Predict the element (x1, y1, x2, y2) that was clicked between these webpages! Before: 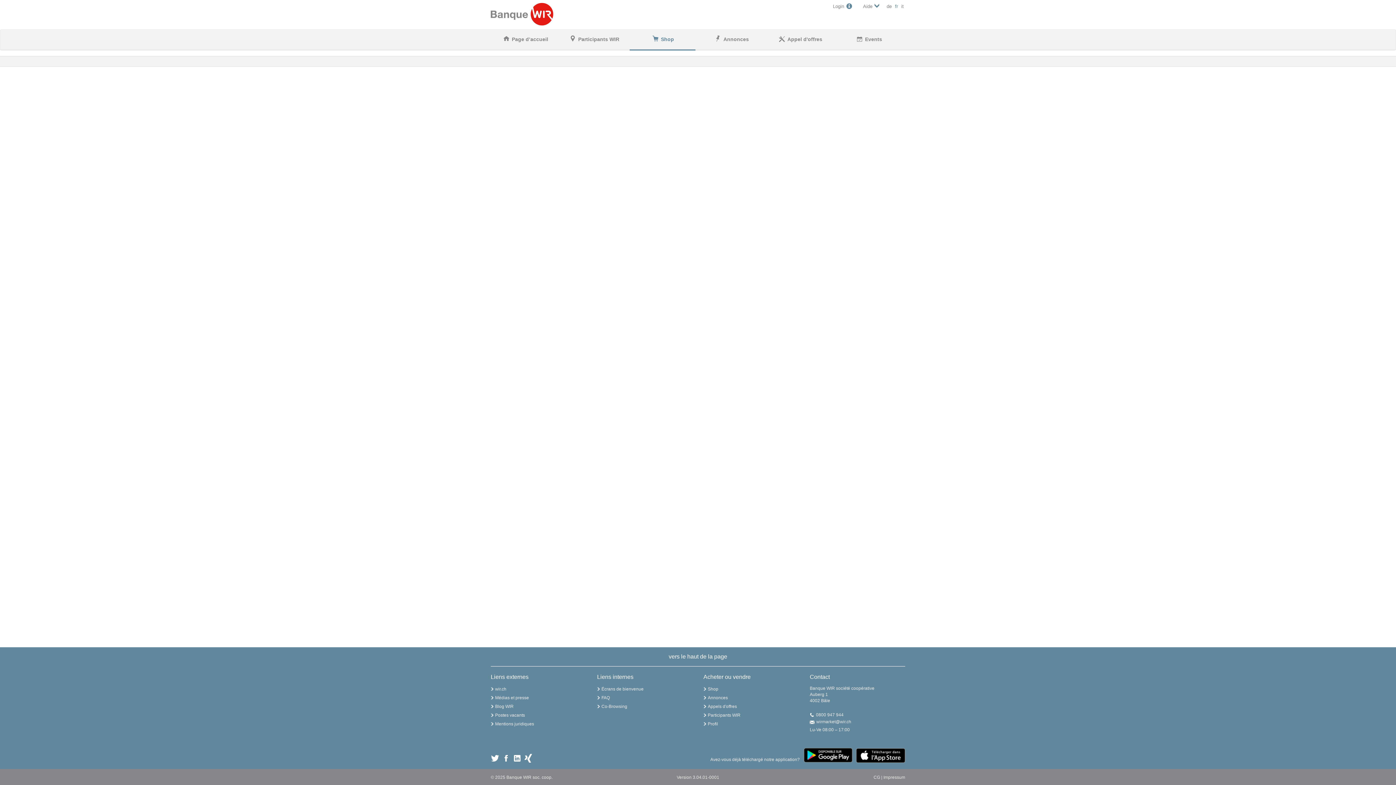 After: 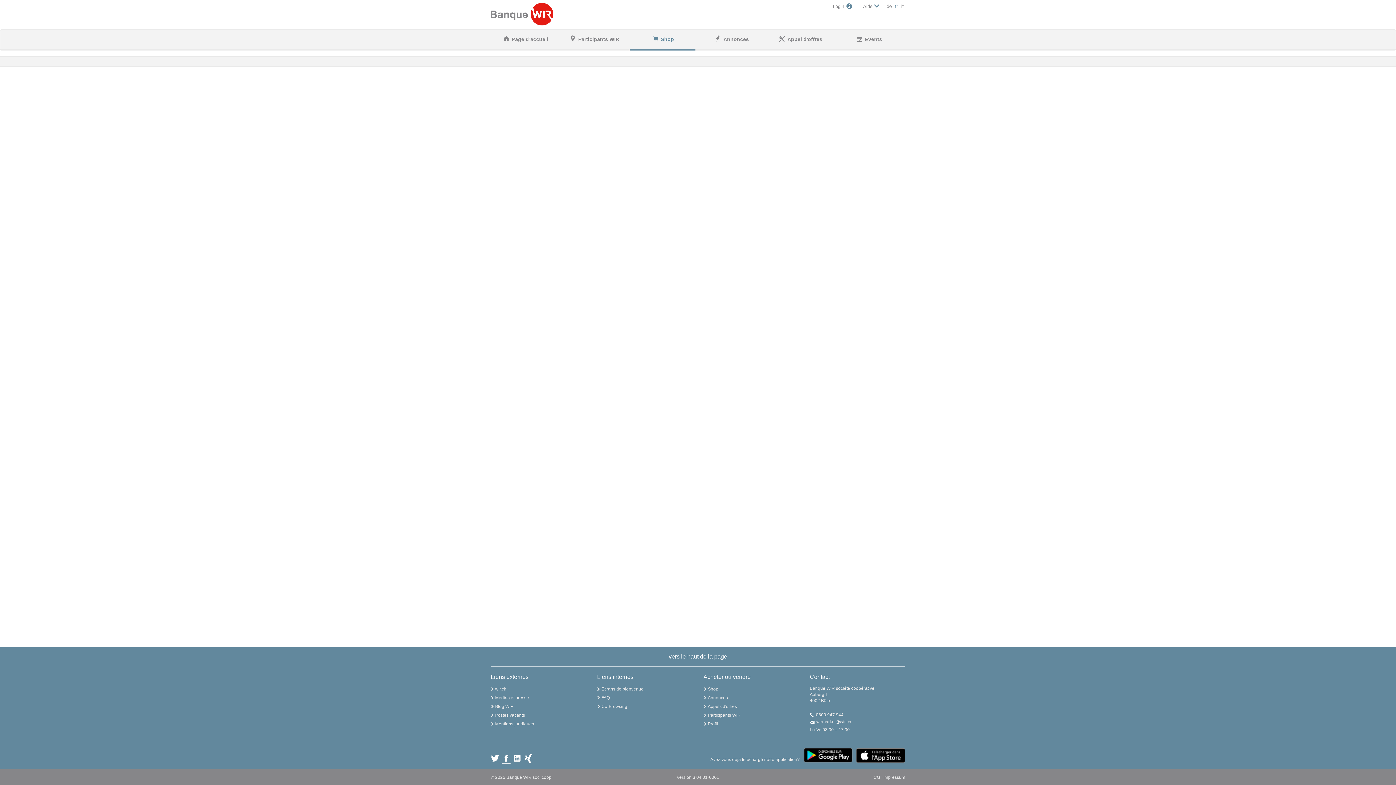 Action: bbox: (501, 754, 510, 764)